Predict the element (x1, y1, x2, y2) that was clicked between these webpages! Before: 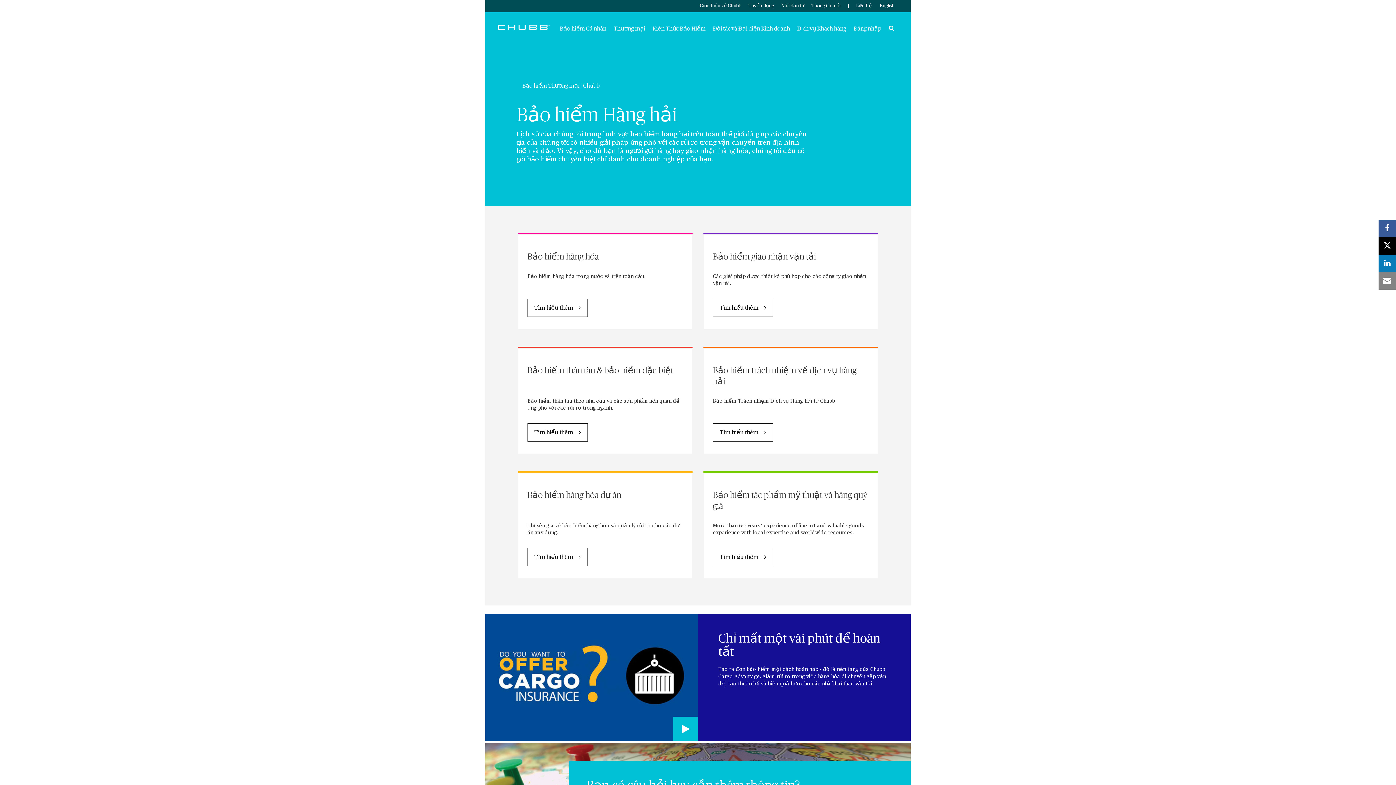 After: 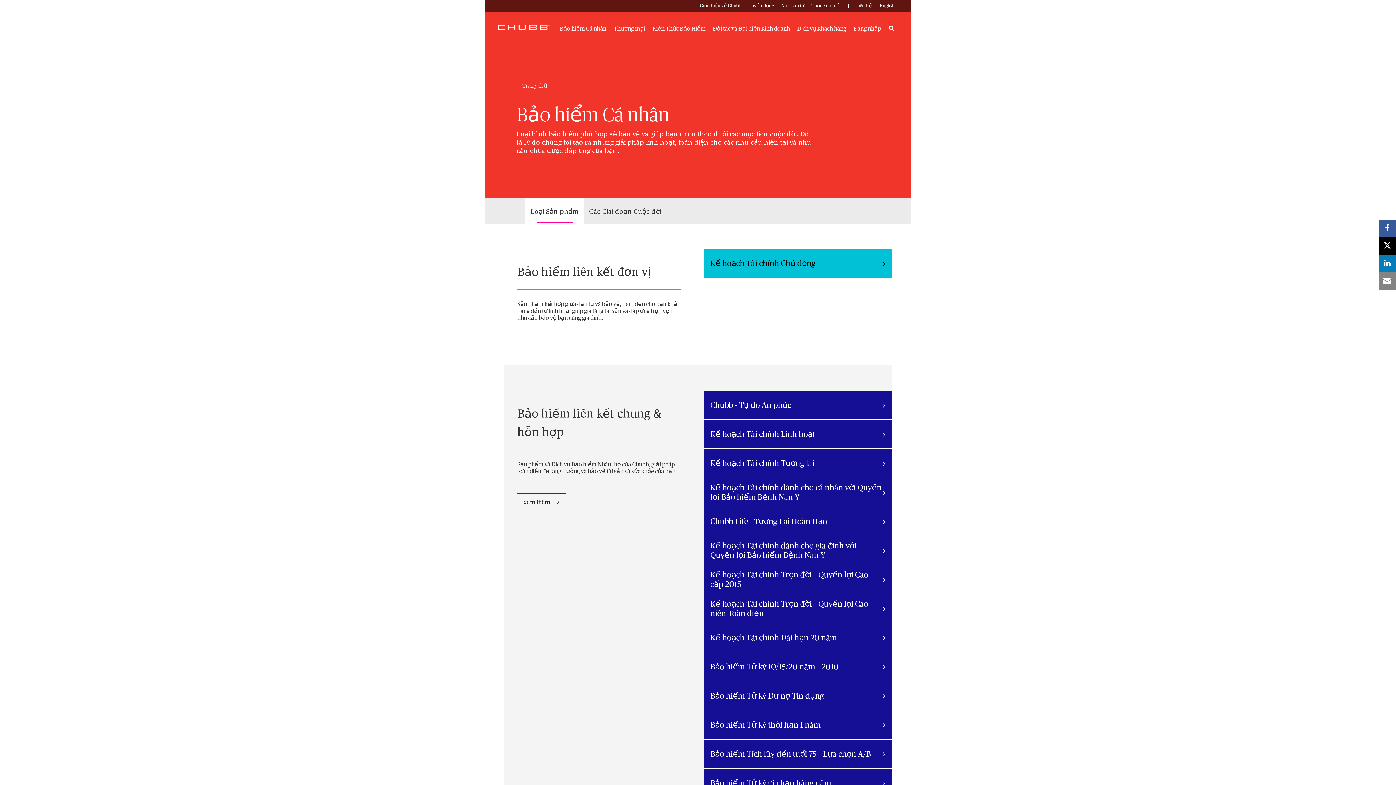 Action: bbox: (560, 24, 606, 33) label: Bảo hiểm Cá nhân